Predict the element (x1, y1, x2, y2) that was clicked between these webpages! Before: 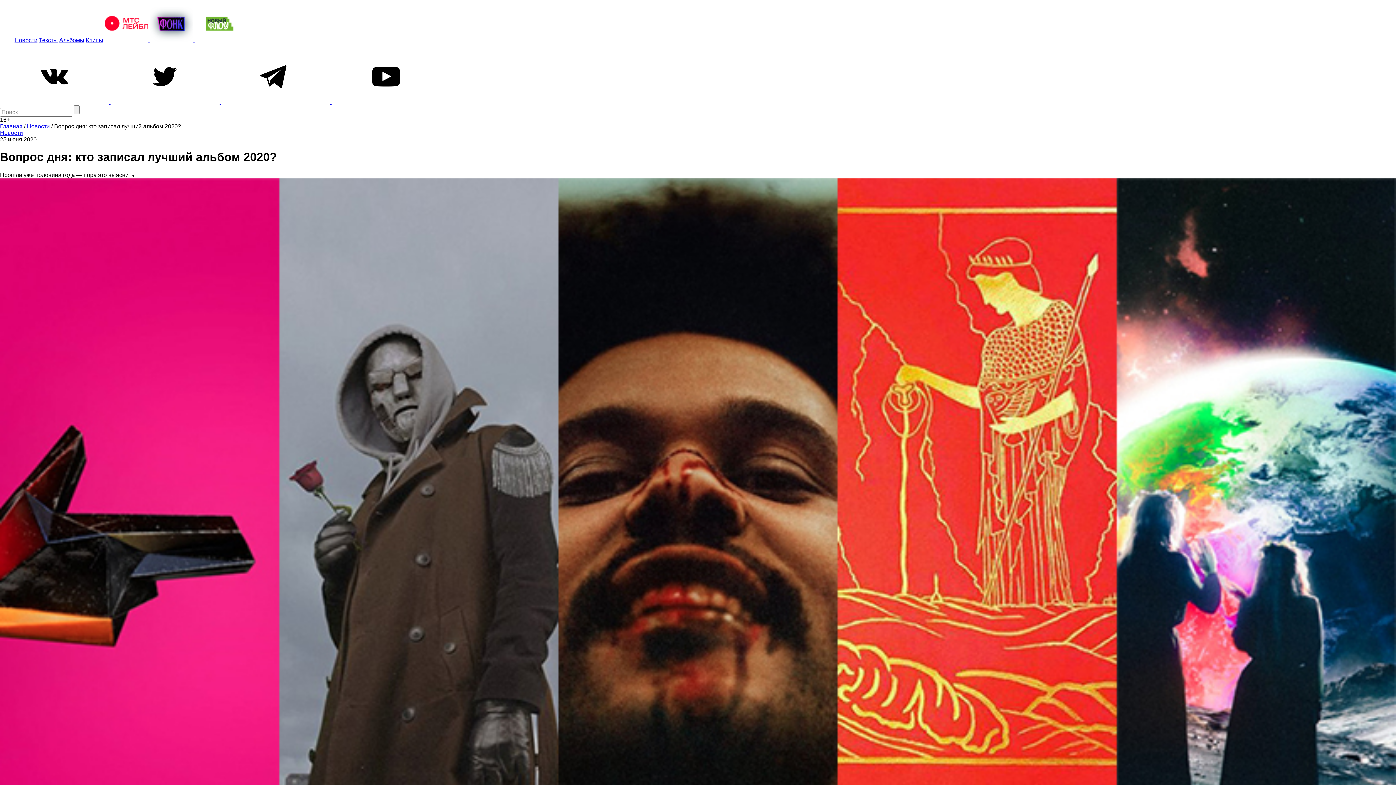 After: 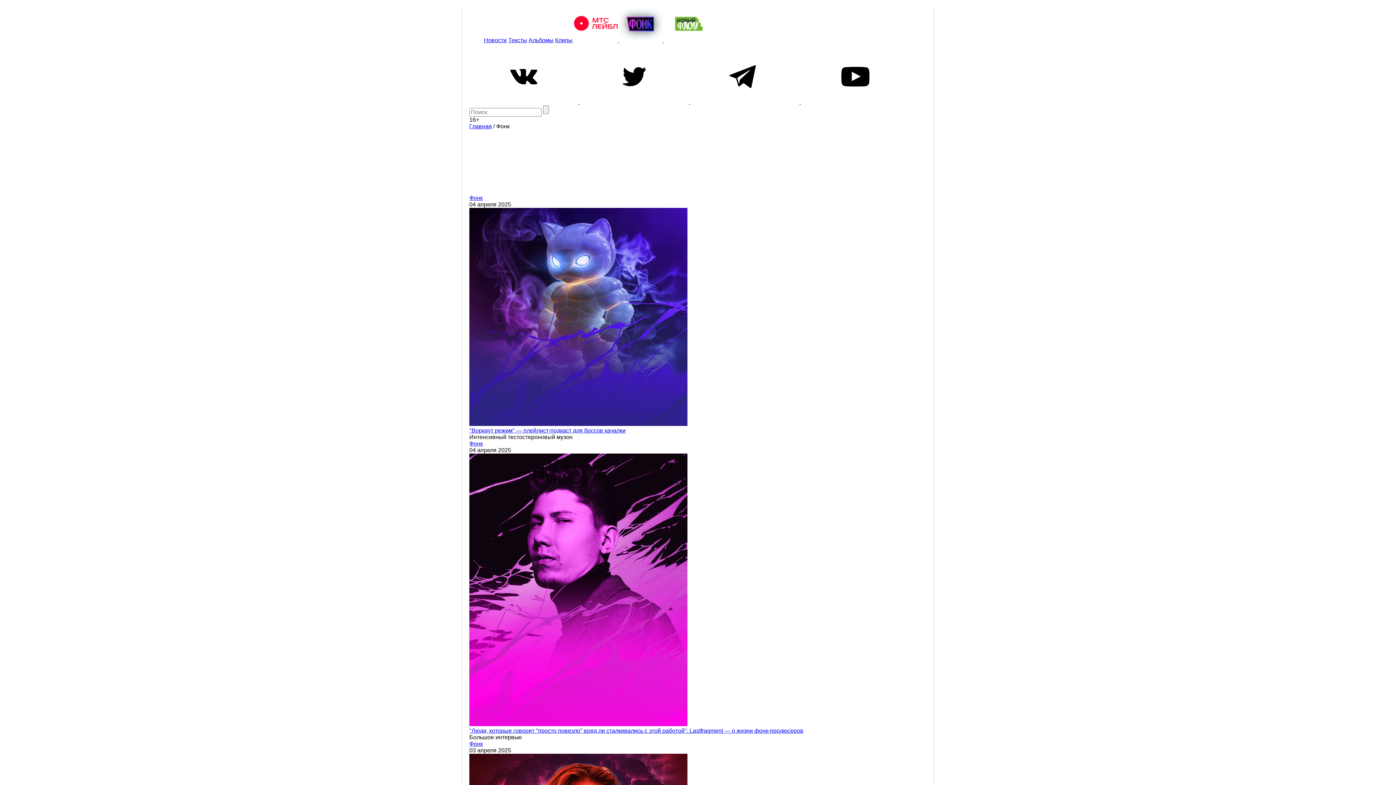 Action: bbox: (149, 37, 194, 43) label:  